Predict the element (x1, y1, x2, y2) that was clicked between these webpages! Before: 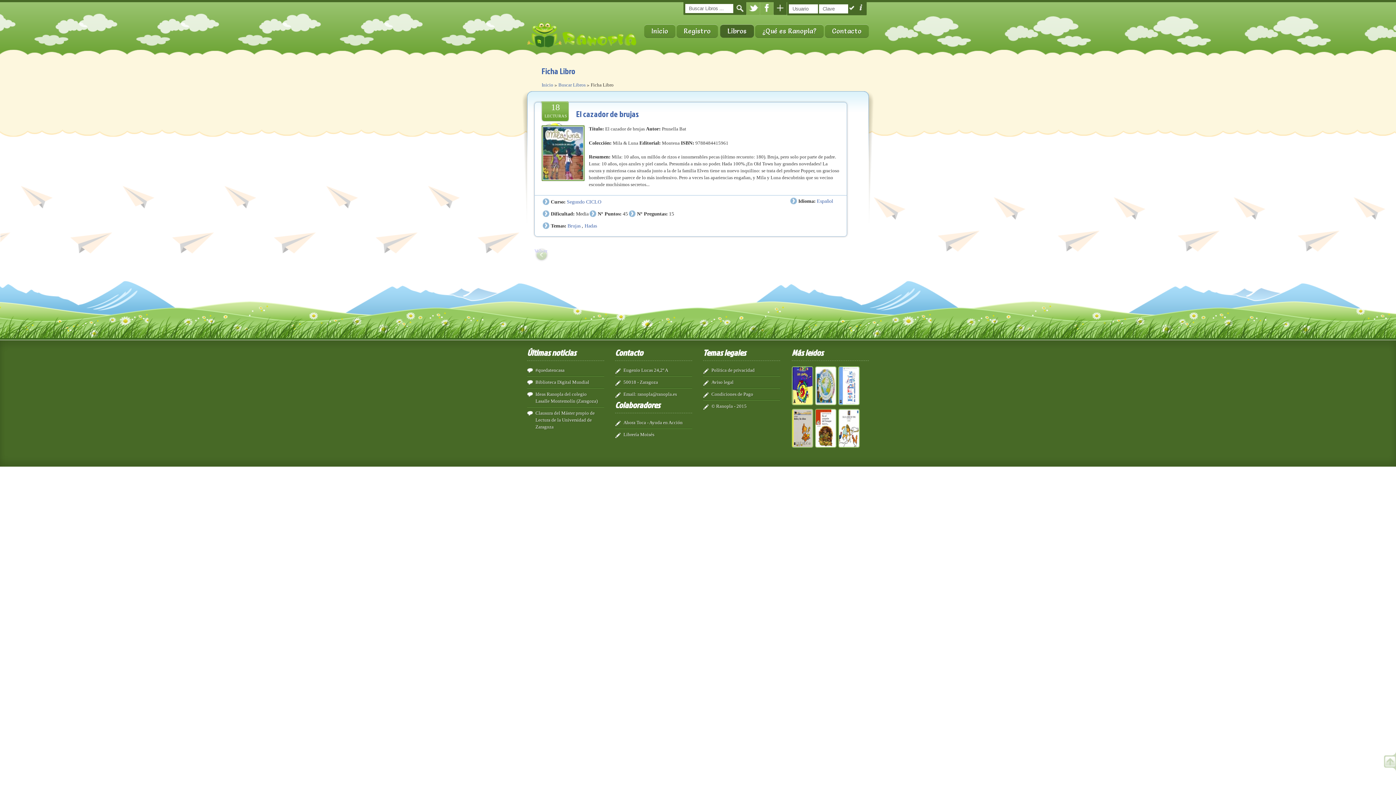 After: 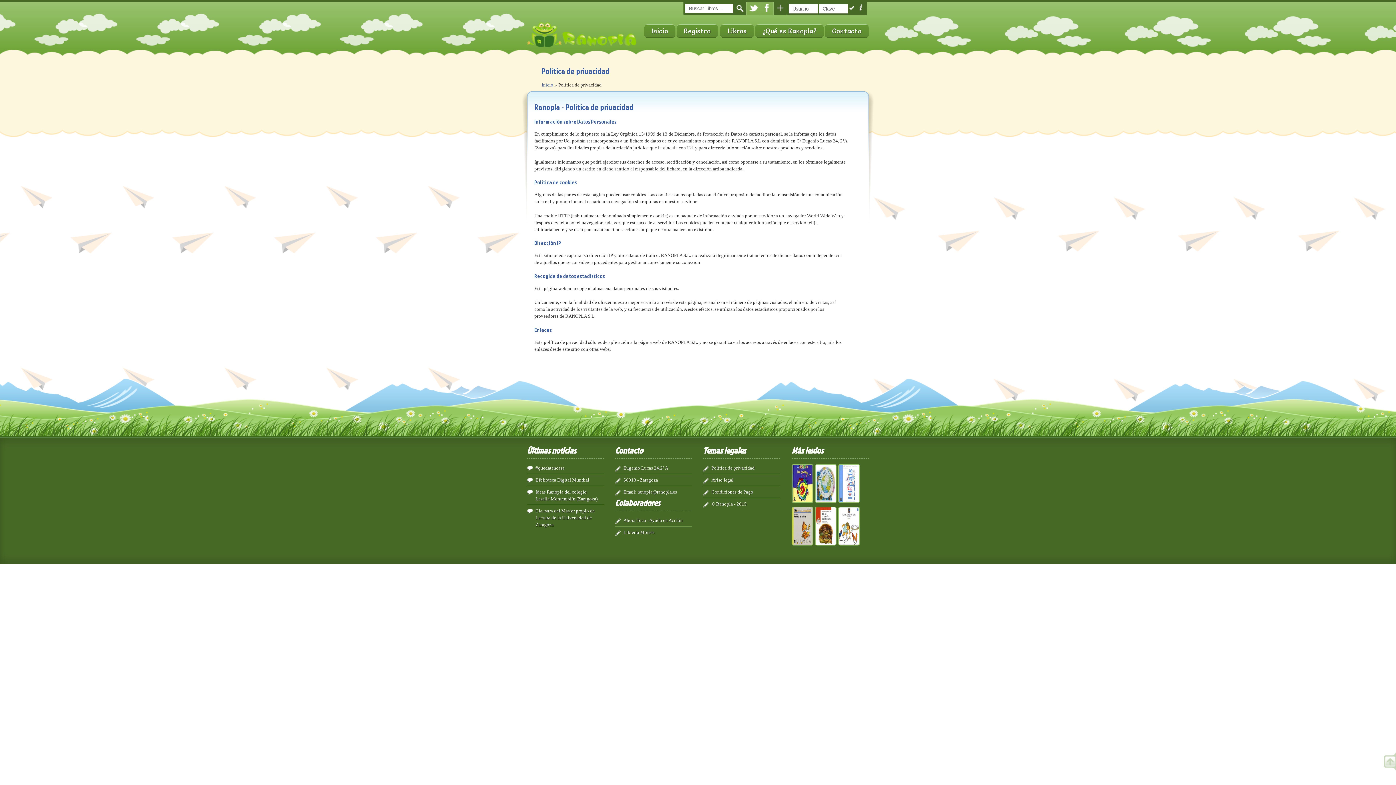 Action: label: Política de privacidad bbox: (711, 367, 754, 373)